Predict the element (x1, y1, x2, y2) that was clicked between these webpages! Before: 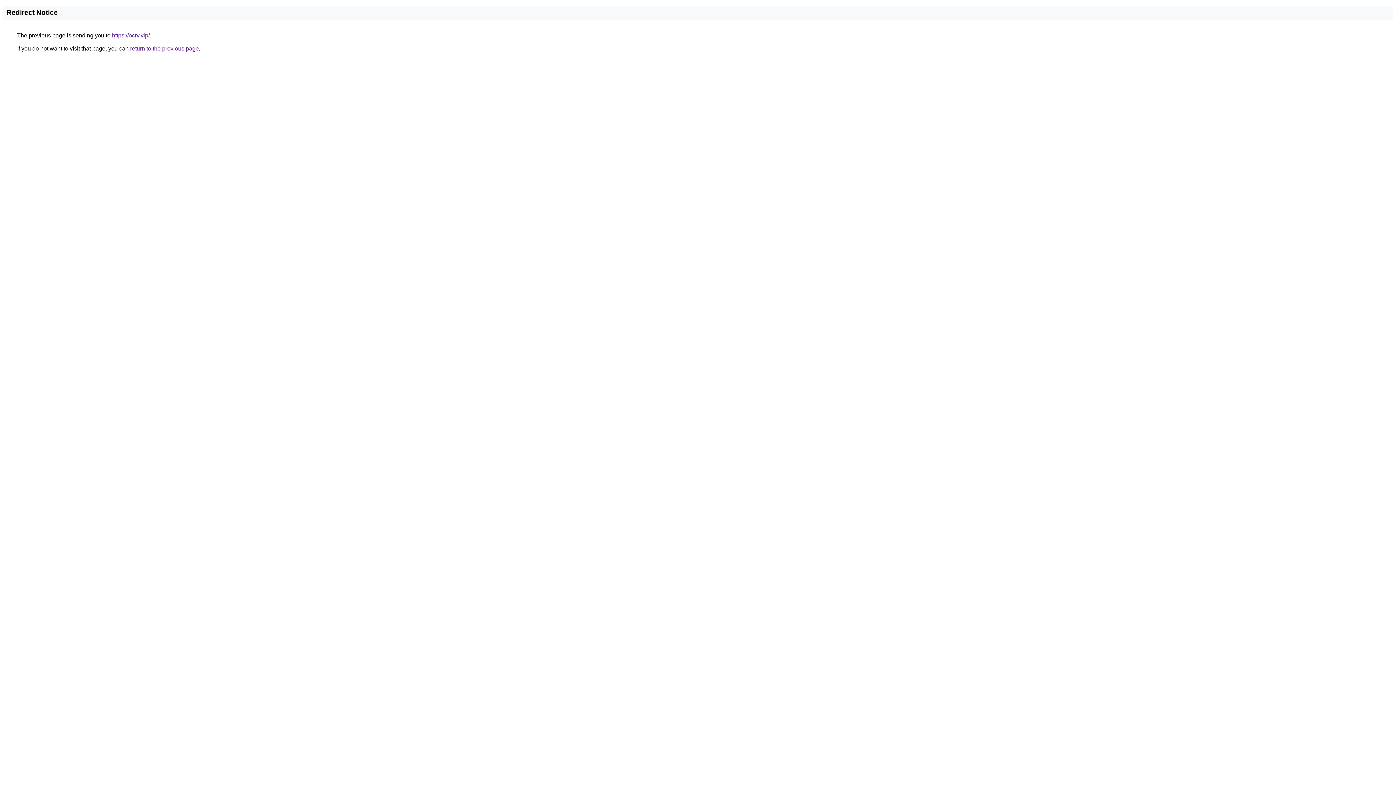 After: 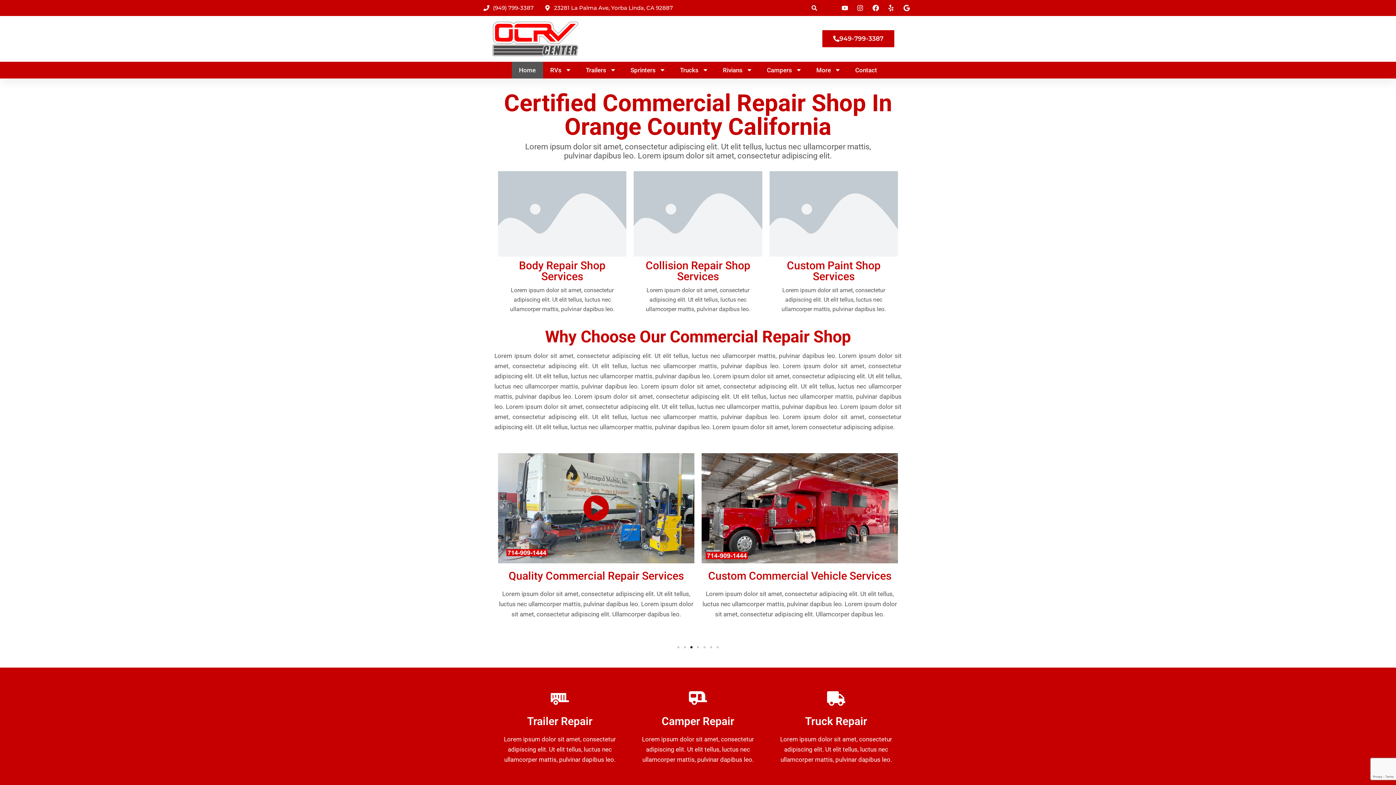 Action: label: https://ocrv.vip/ bbox: (112, 32, 149, 38)